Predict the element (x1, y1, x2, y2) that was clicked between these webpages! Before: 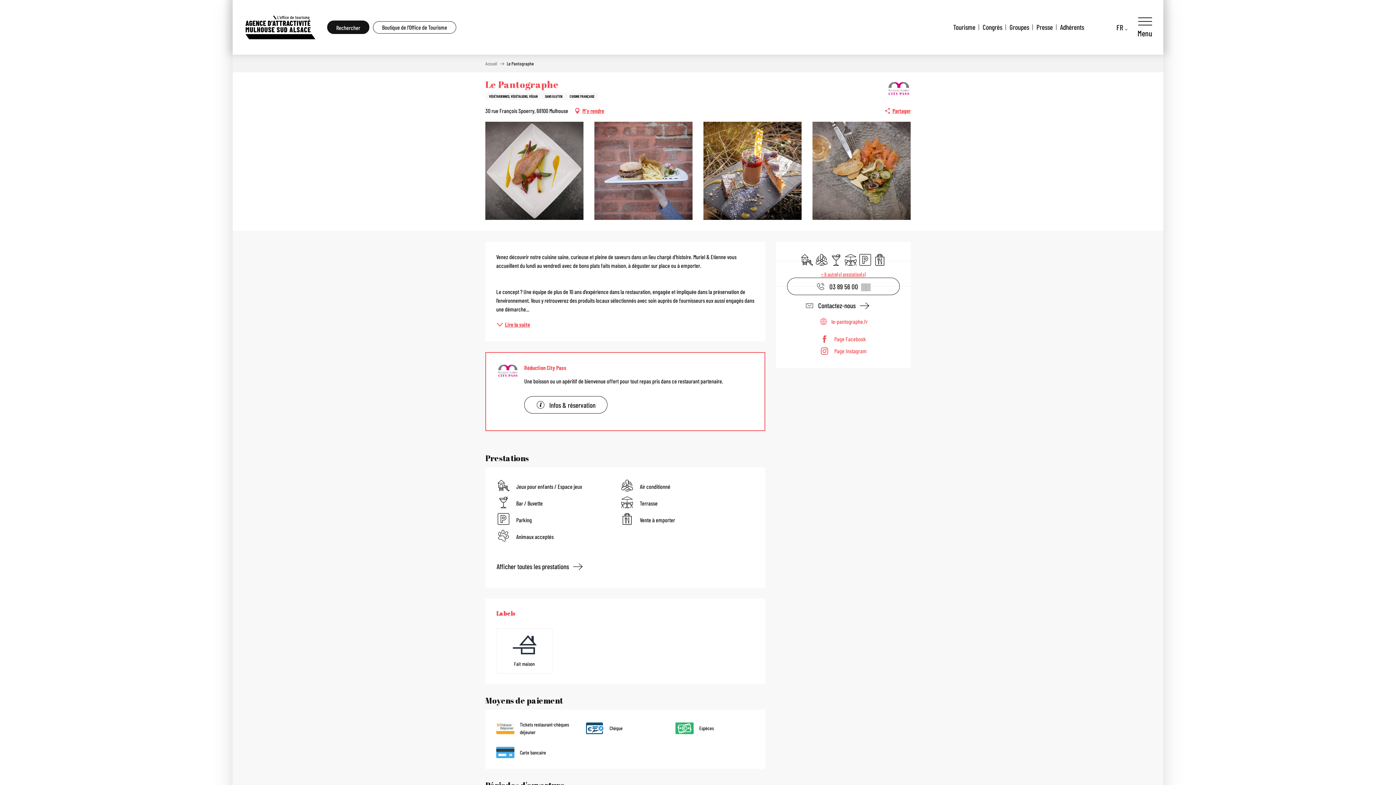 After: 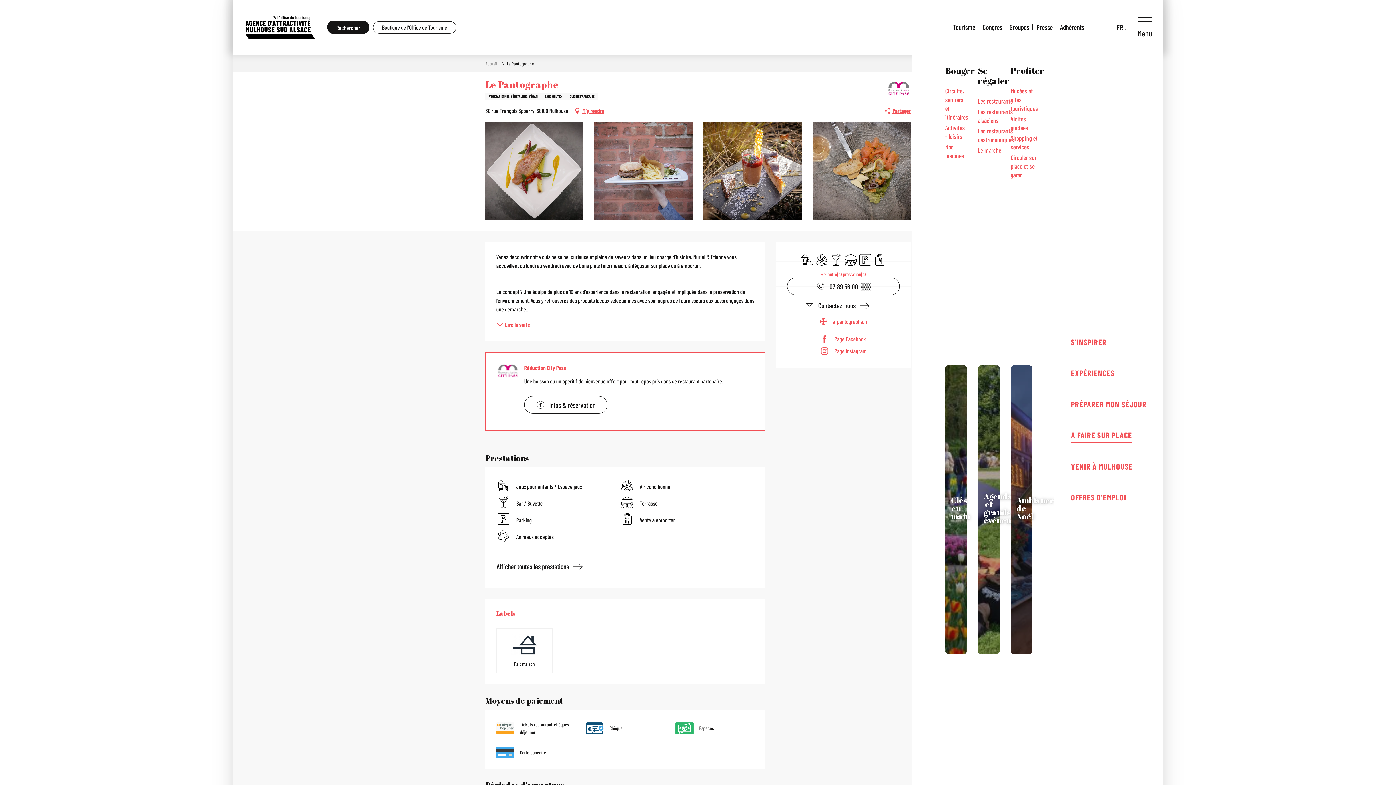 Action: bbox: (1175, 420, 1262, 451) label: A FAIRE SUR PLACE
Bouger
Circuits, sentiers et itinéraires
Activités - loisirs
Nos piscines
Se régaler
Les restaurants
Les restaurants alsaciens
Les restaurants gastronomiques
Le marché
Profiter
Musées et sites touristiques
Visites guidées
Shopping et services
Circuler sur place et se garer
Clés en main
Agenda et grands événements
Ambiance de Noël